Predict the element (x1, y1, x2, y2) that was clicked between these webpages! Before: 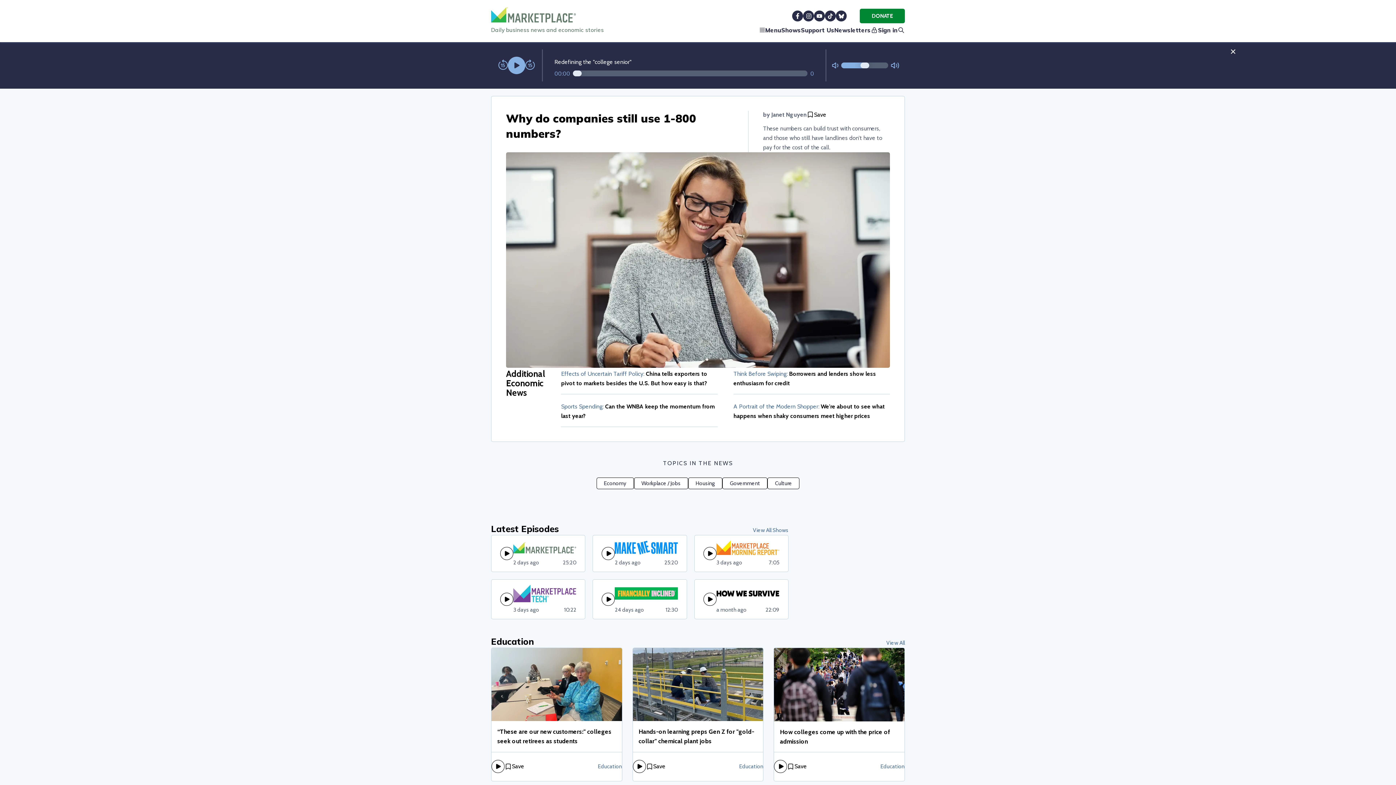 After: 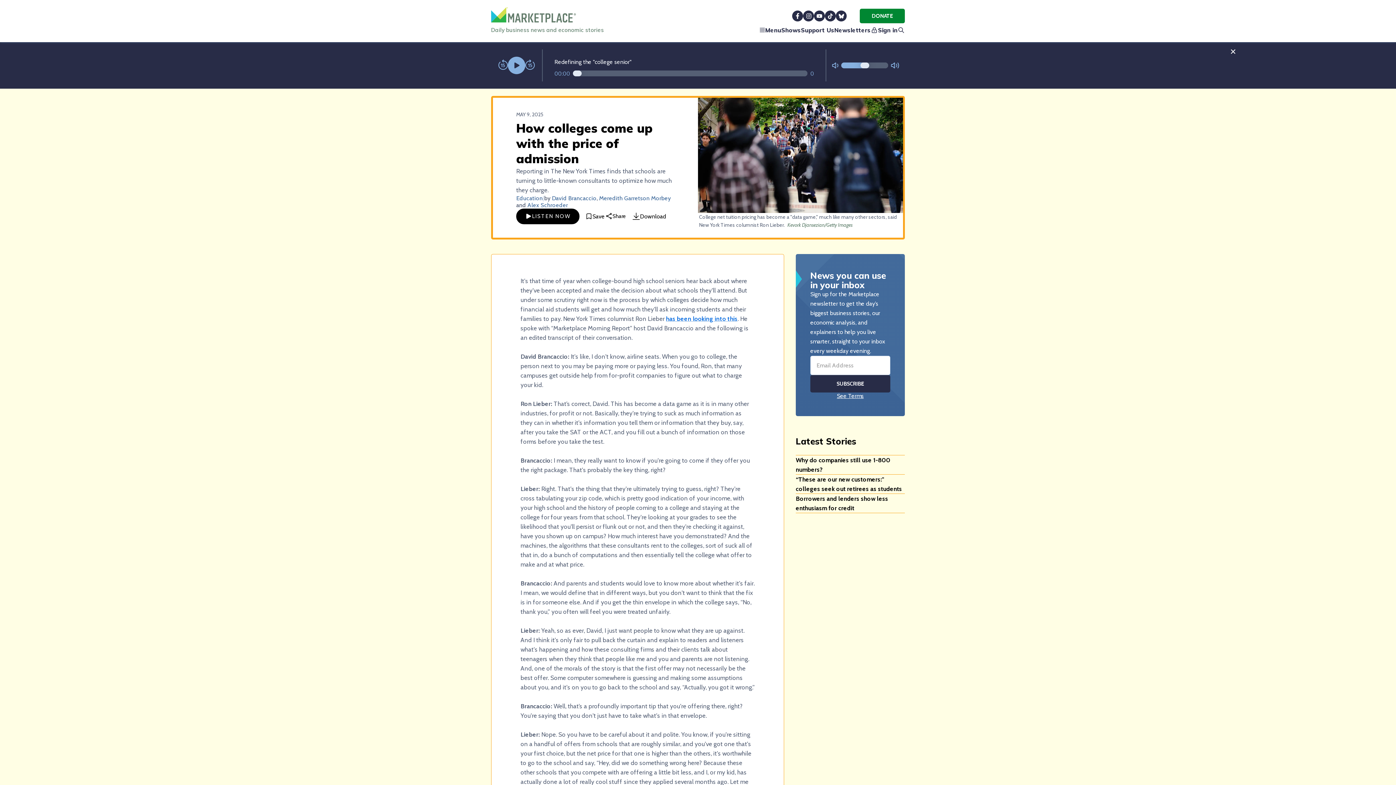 Action: label: How colleges come up with the price of admission bbox: (774, 744, 904, 775)